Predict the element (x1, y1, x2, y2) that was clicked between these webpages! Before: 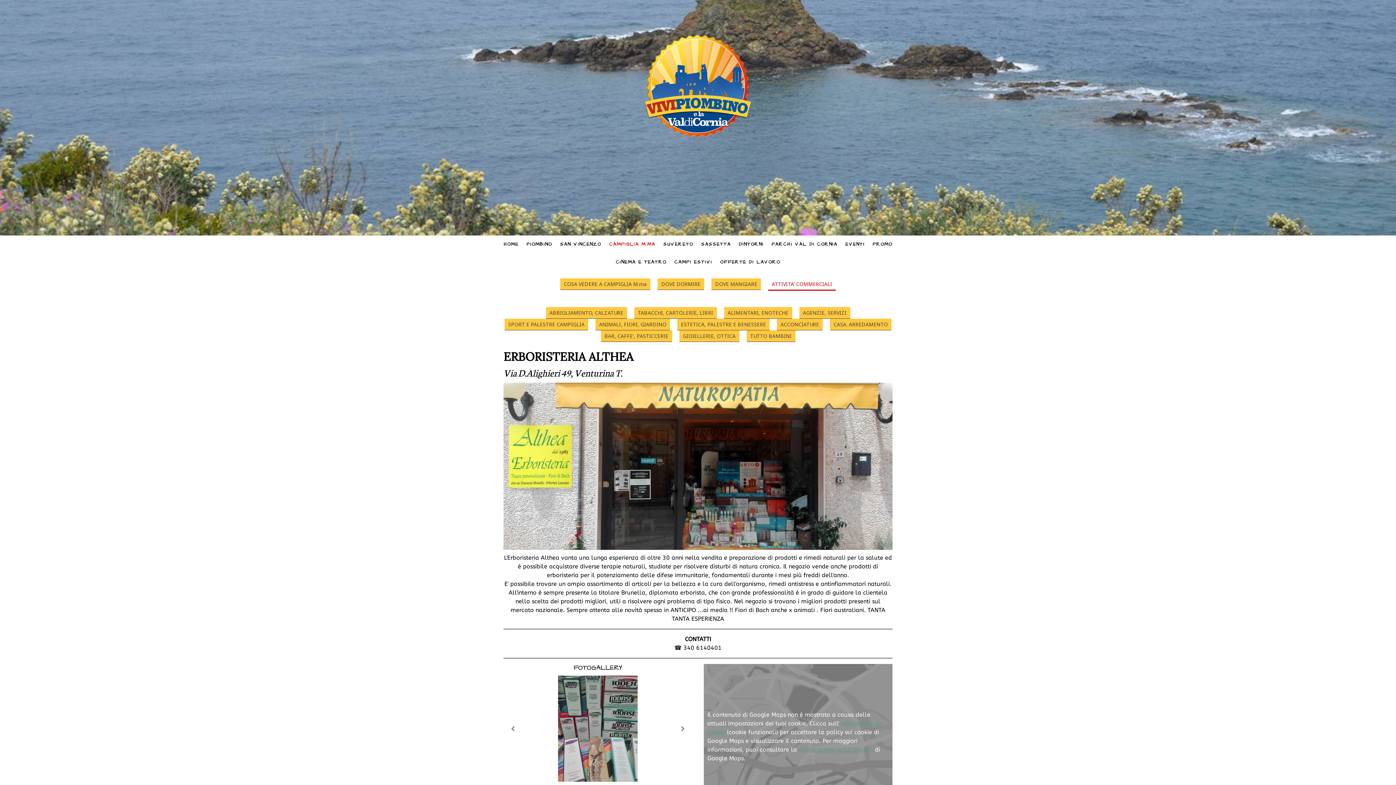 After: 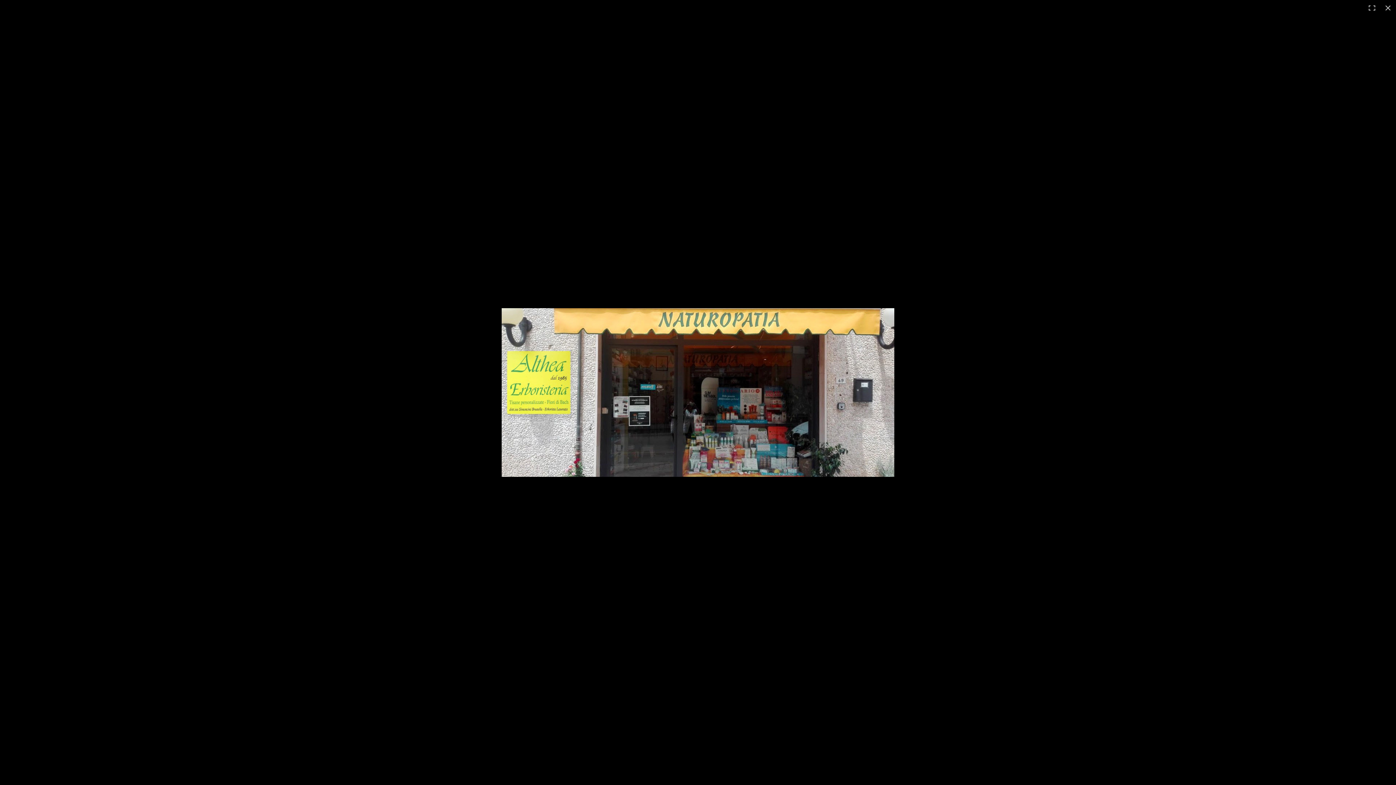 Action: bbox: (503, 383, 892, 390)